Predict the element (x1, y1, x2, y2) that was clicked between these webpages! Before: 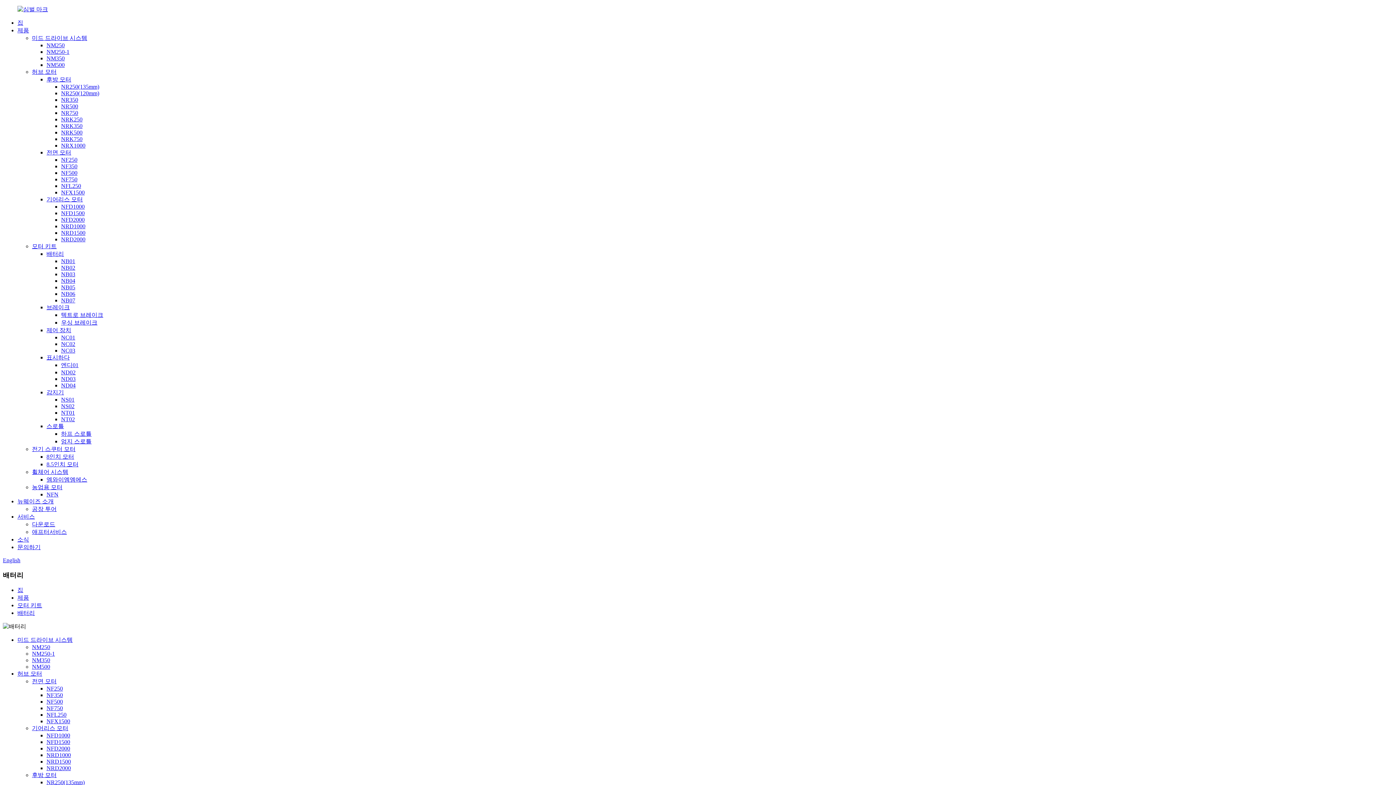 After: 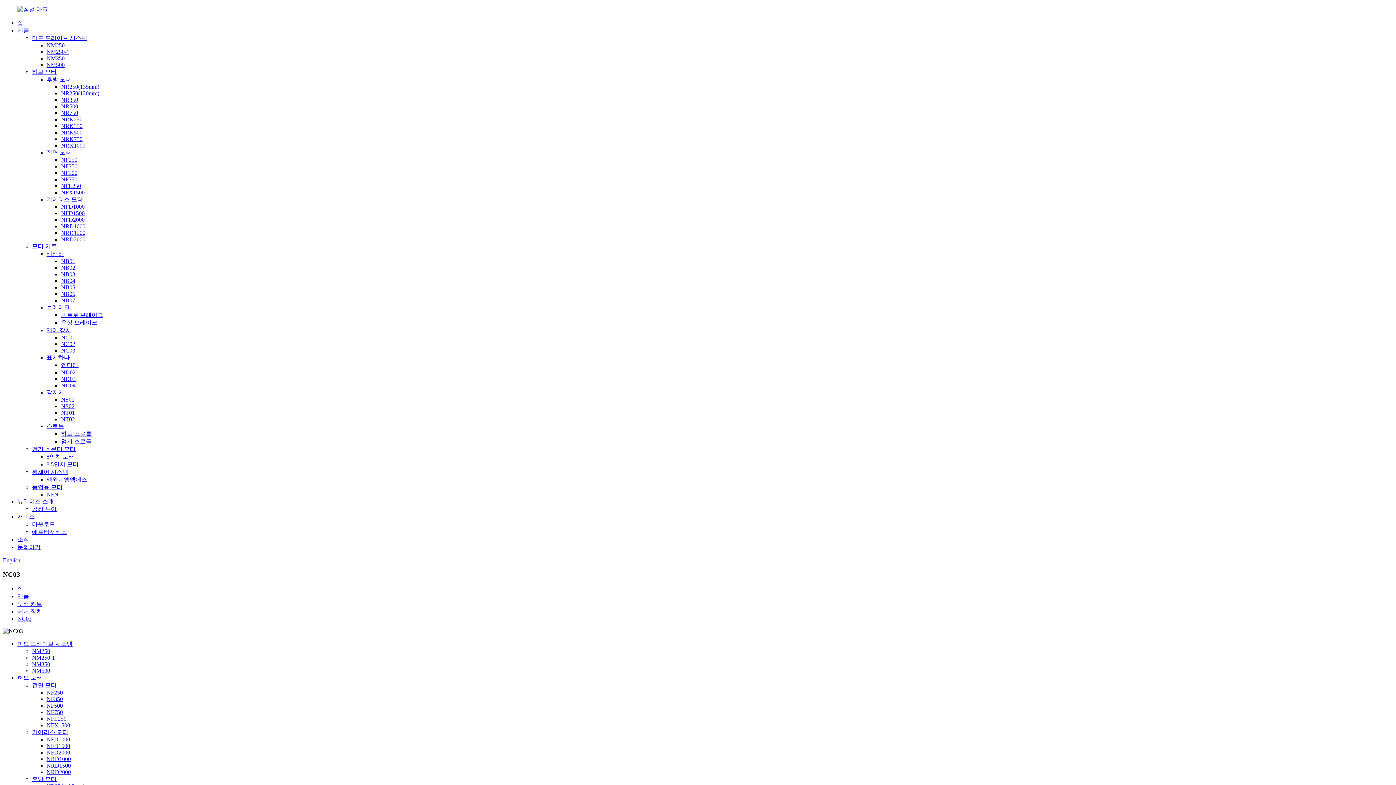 Action: bbox: (61, 347, 75, 353) label: NC03